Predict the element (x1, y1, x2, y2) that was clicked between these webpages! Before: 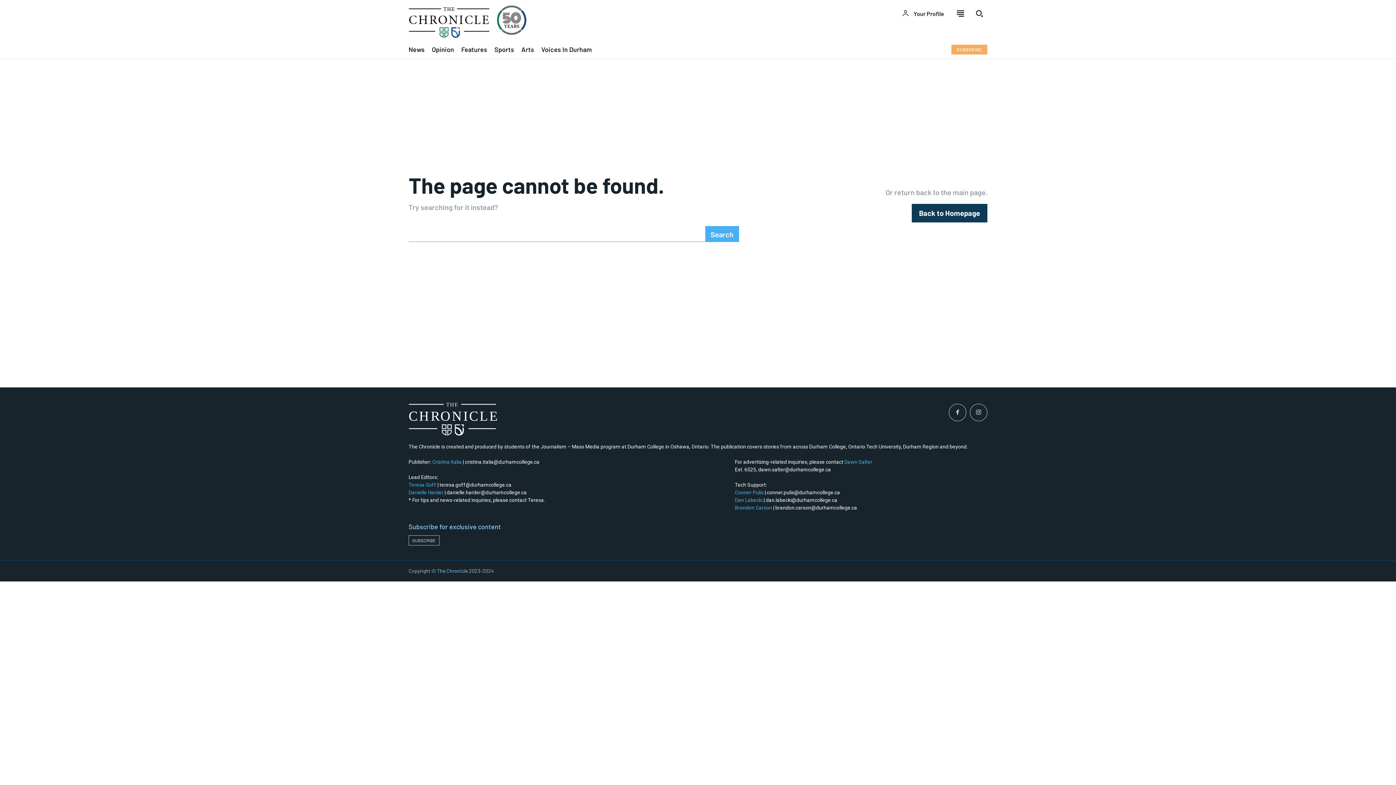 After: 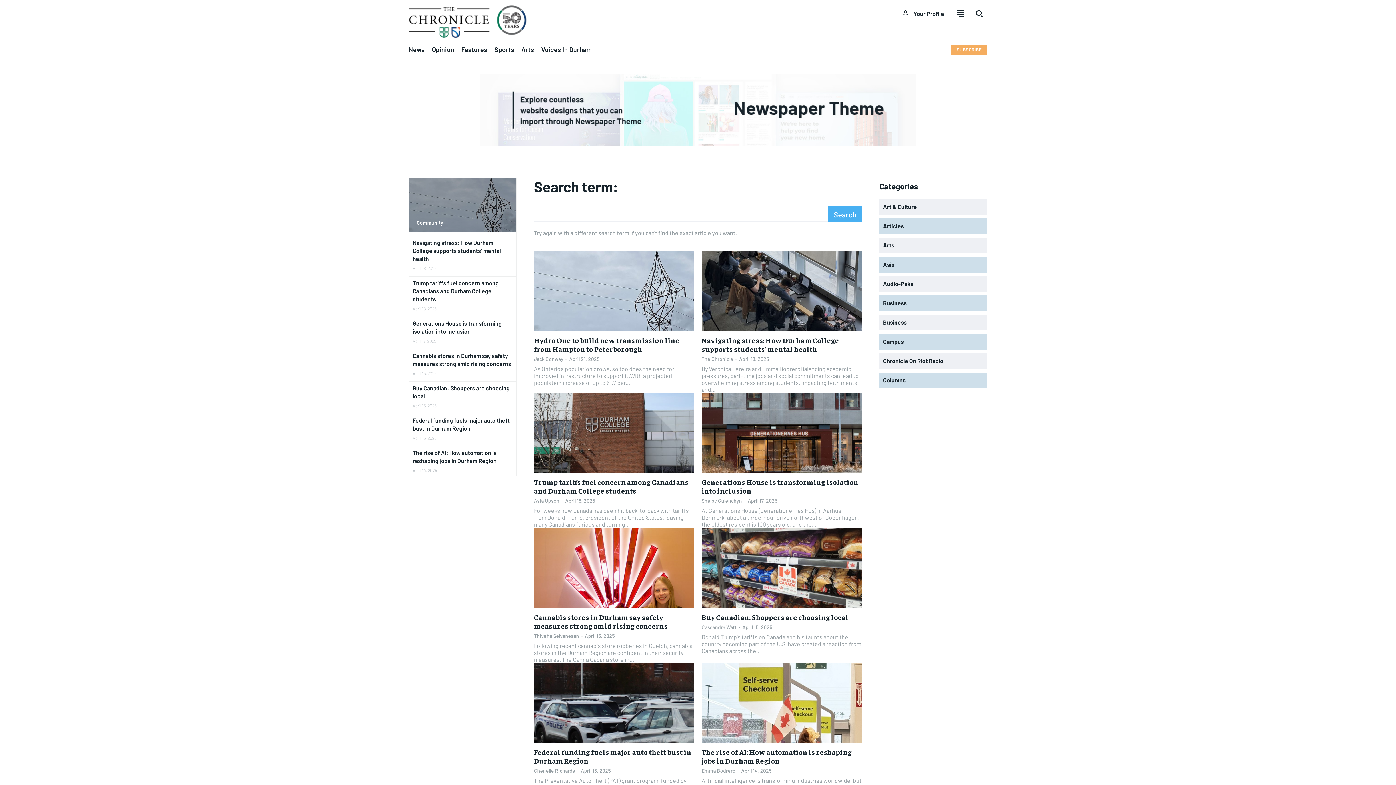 Action: bbox: (705, 226, 739, 242) label: Search